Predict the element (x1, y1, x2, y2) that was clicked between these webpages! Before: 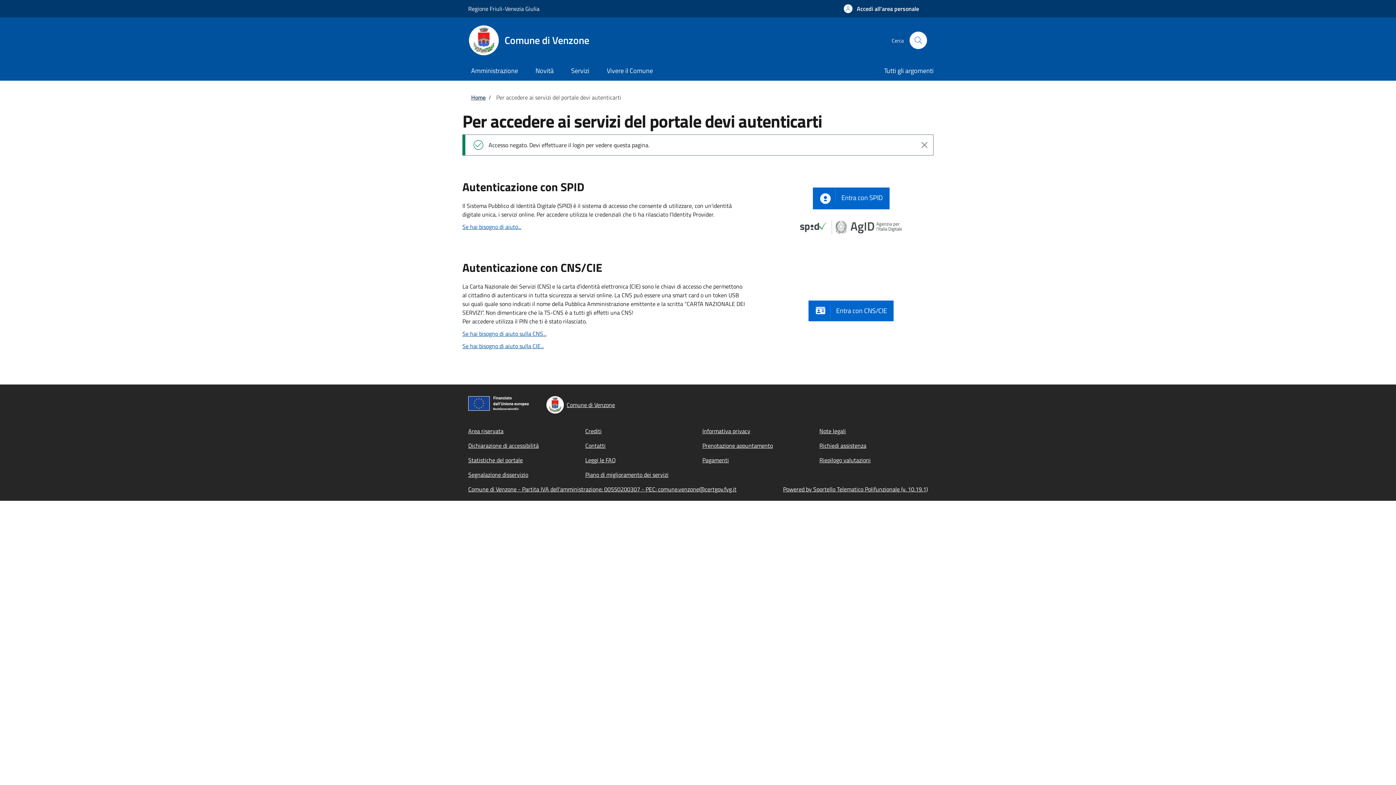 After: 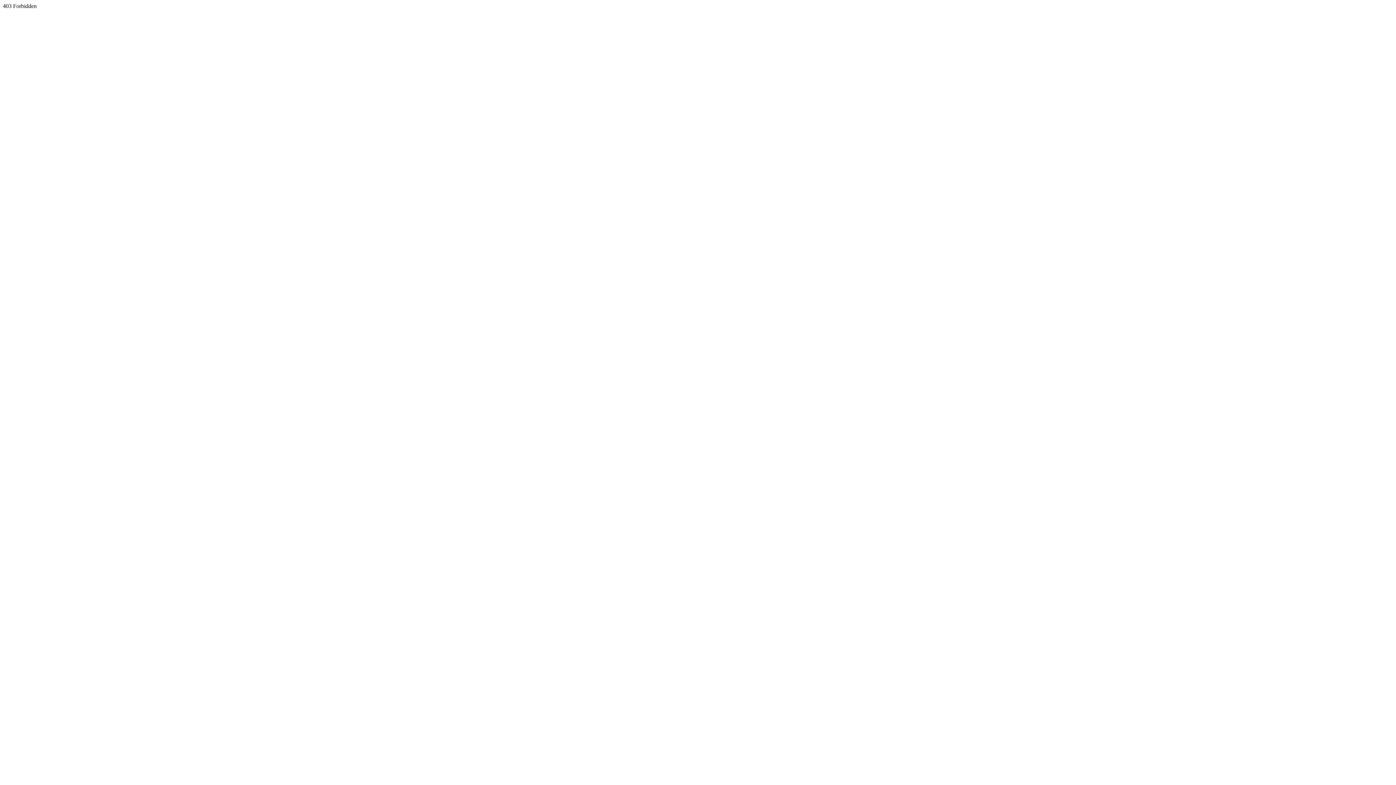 Action: label: Informativa privacy bbox: (702, 426, 750, 435)